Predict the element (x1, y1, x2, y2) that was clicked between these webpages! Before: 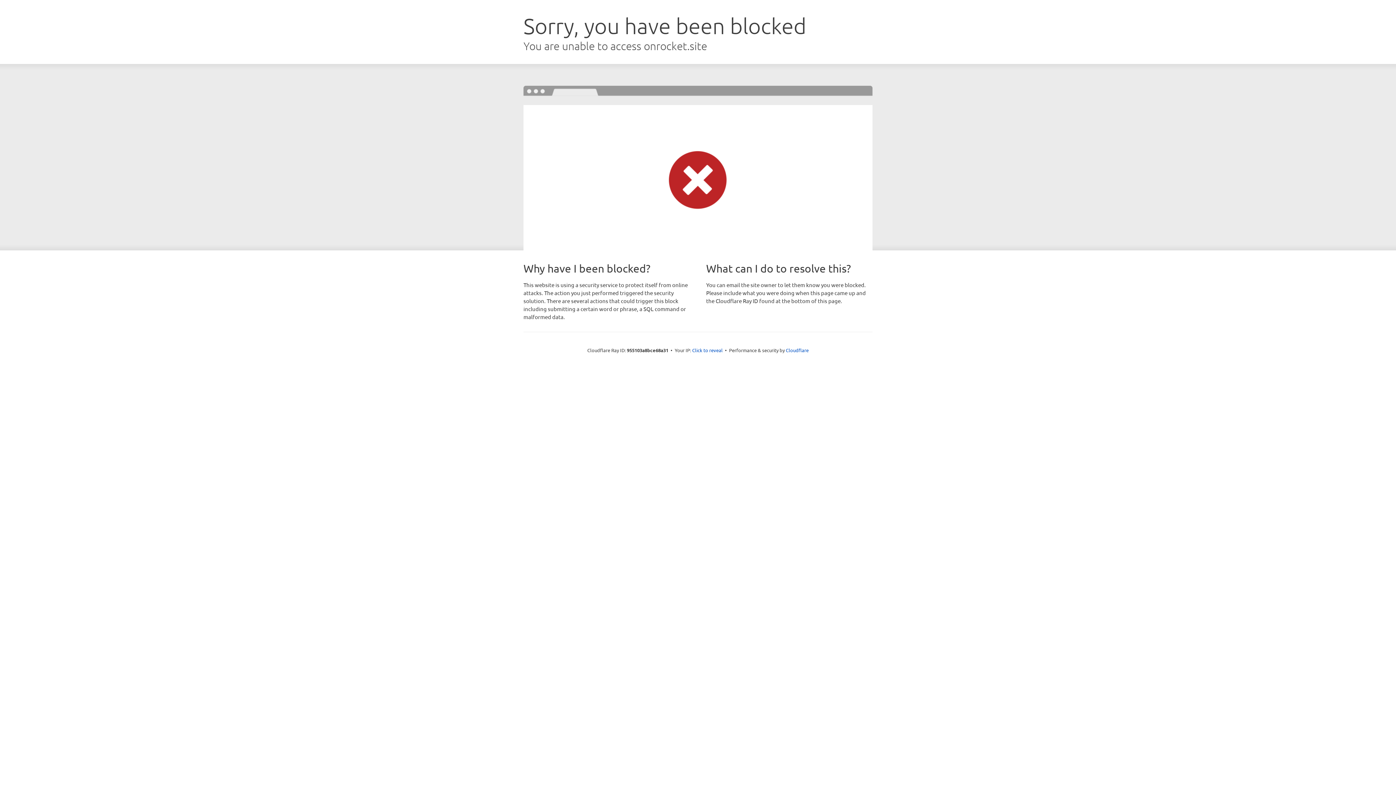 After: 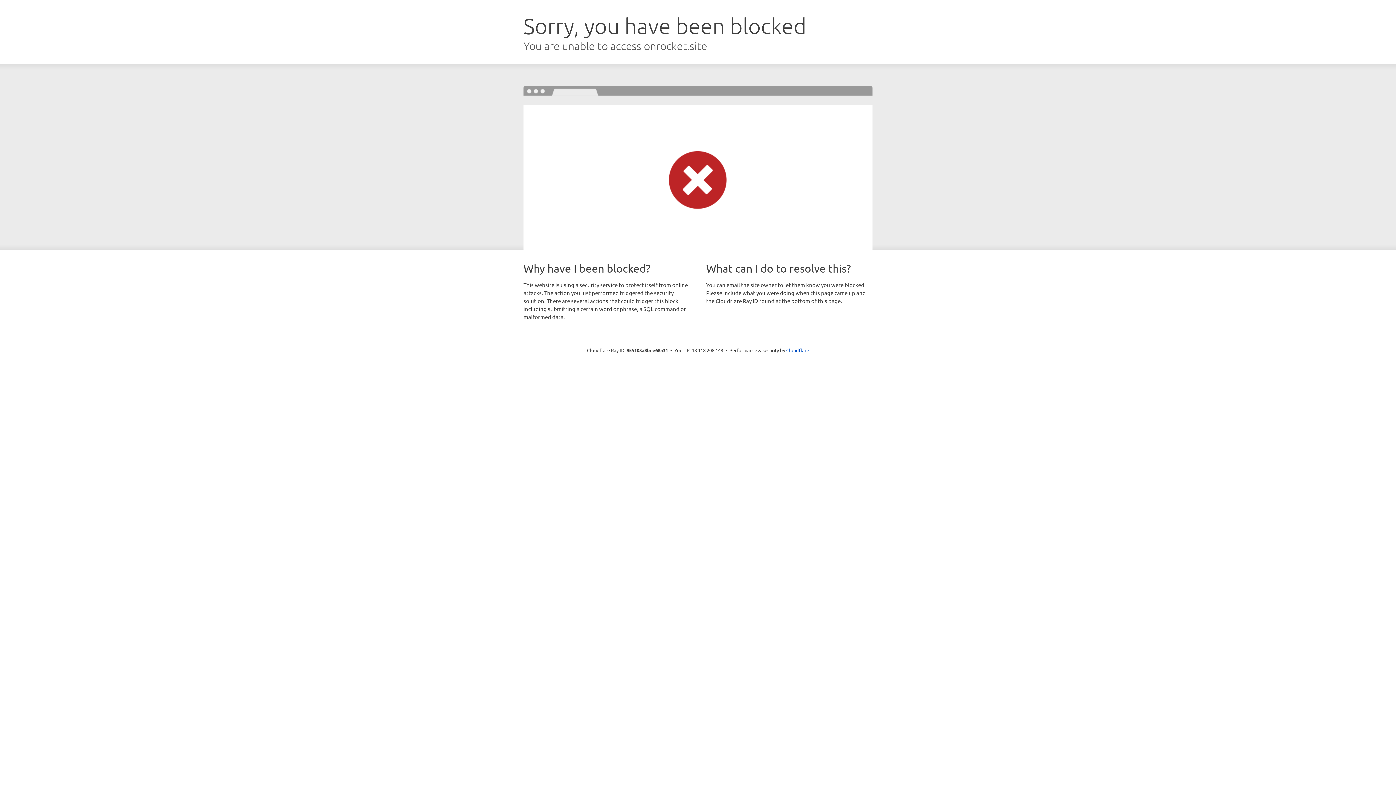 Action: label: Click to reveal bbox: (692, 346, 722, 353)